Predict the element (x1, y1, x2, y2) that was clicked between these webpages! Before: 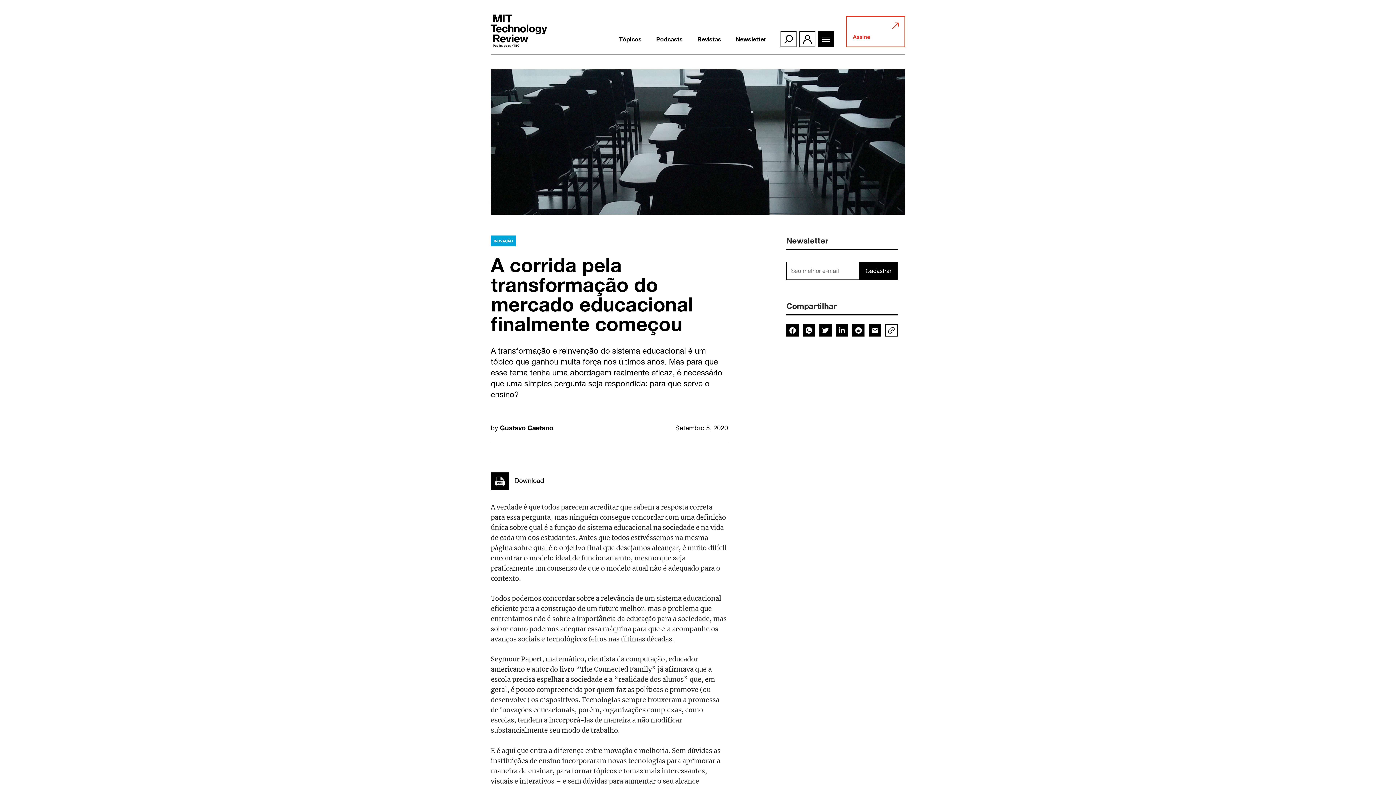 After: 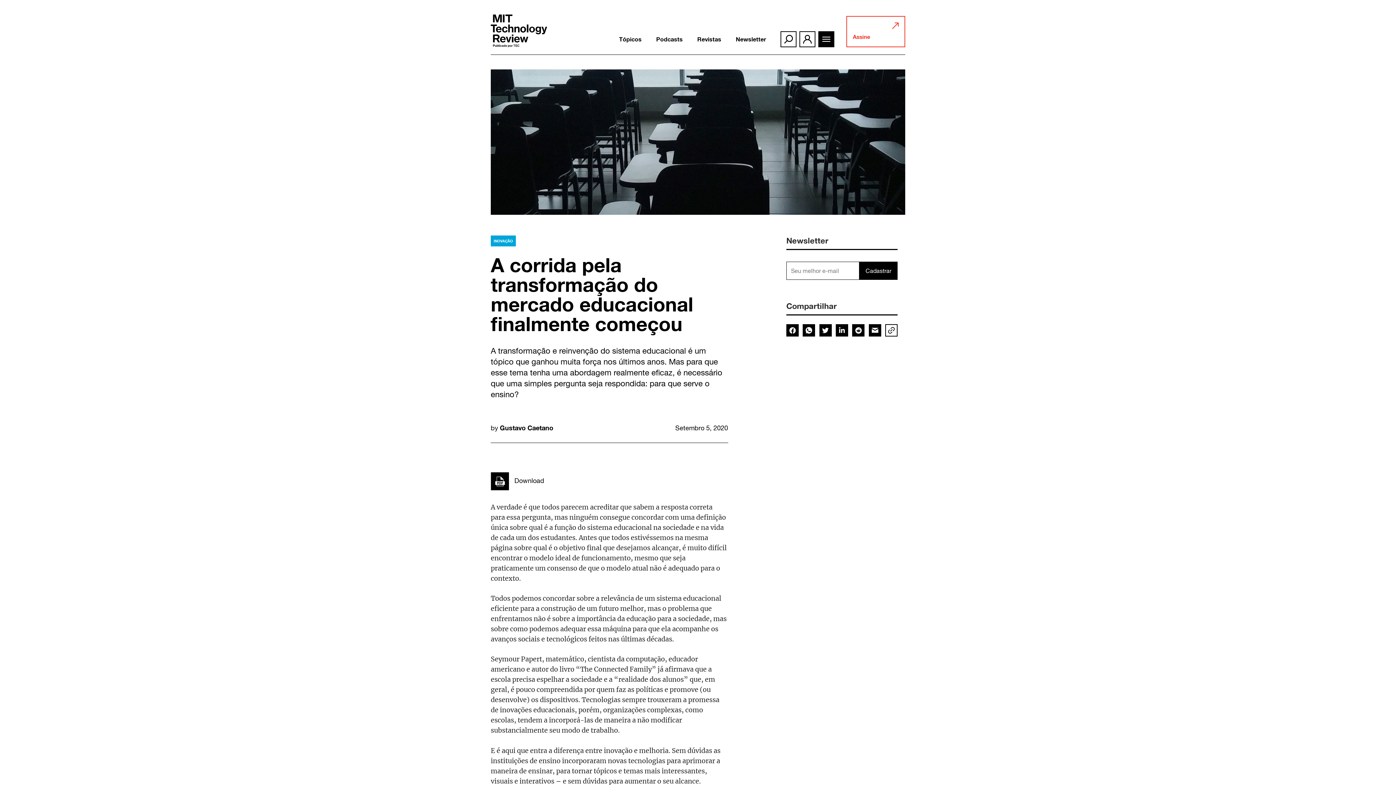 Action: bbox: (819, 324, 831, 336)